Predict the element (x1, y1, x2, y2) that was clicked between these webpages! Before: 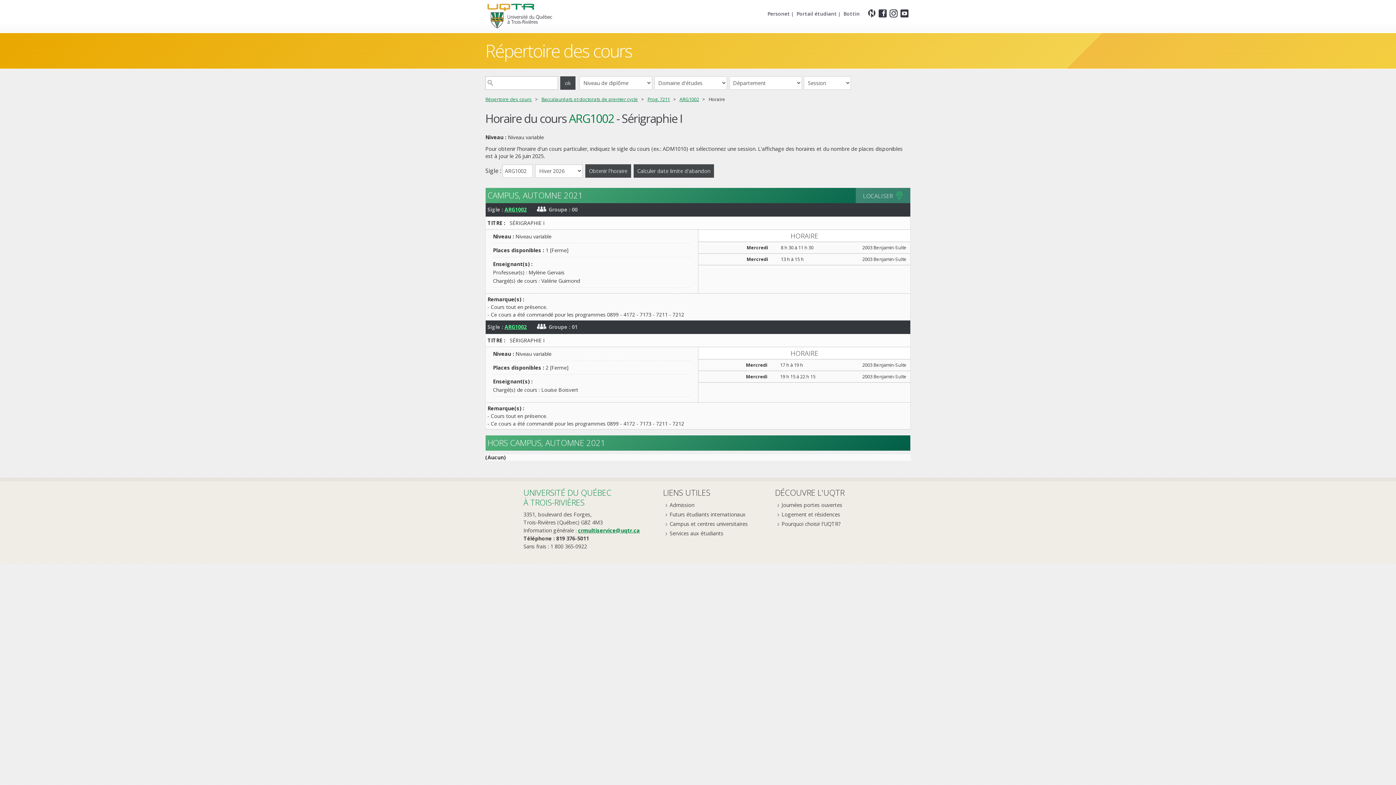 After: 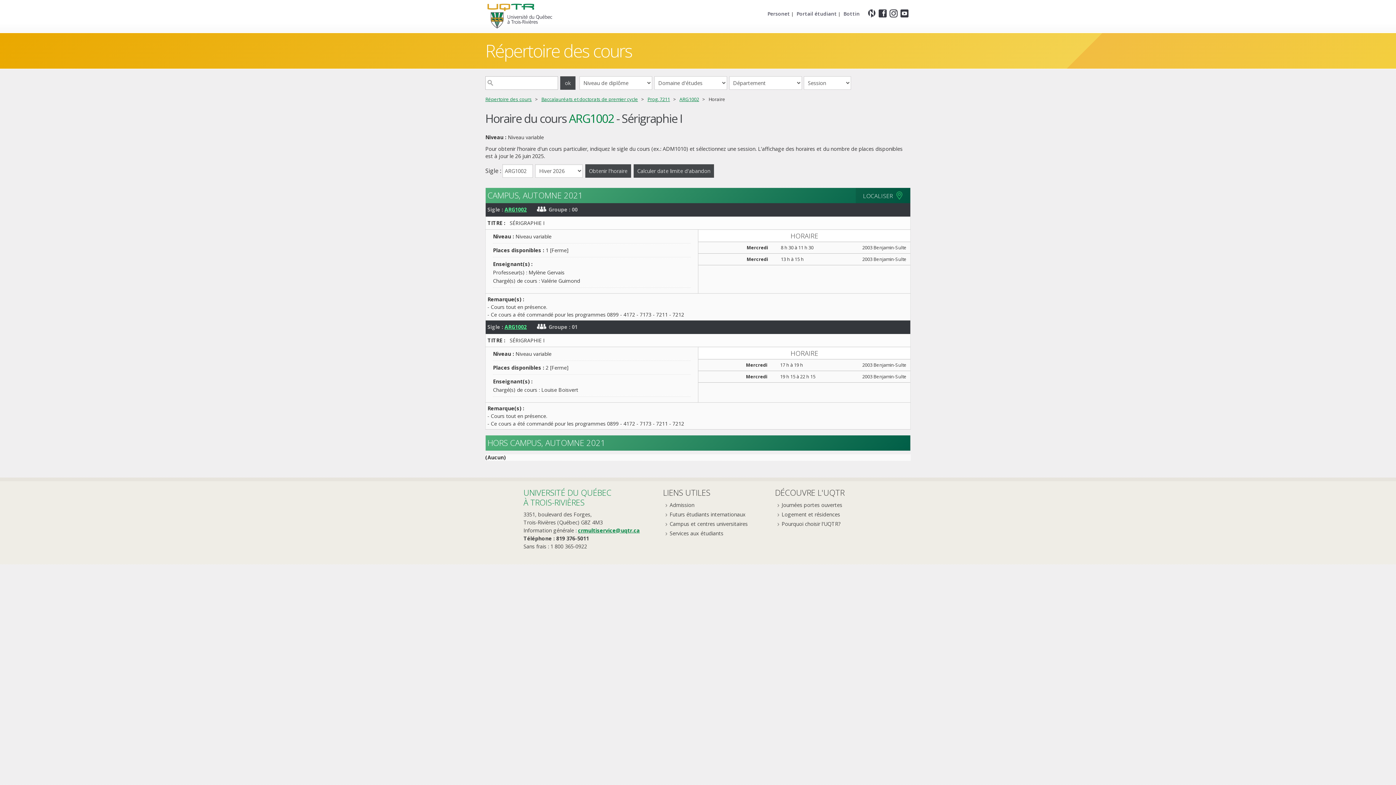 Action: label: LOCALISER bbox: (856, 187, 910, 203)